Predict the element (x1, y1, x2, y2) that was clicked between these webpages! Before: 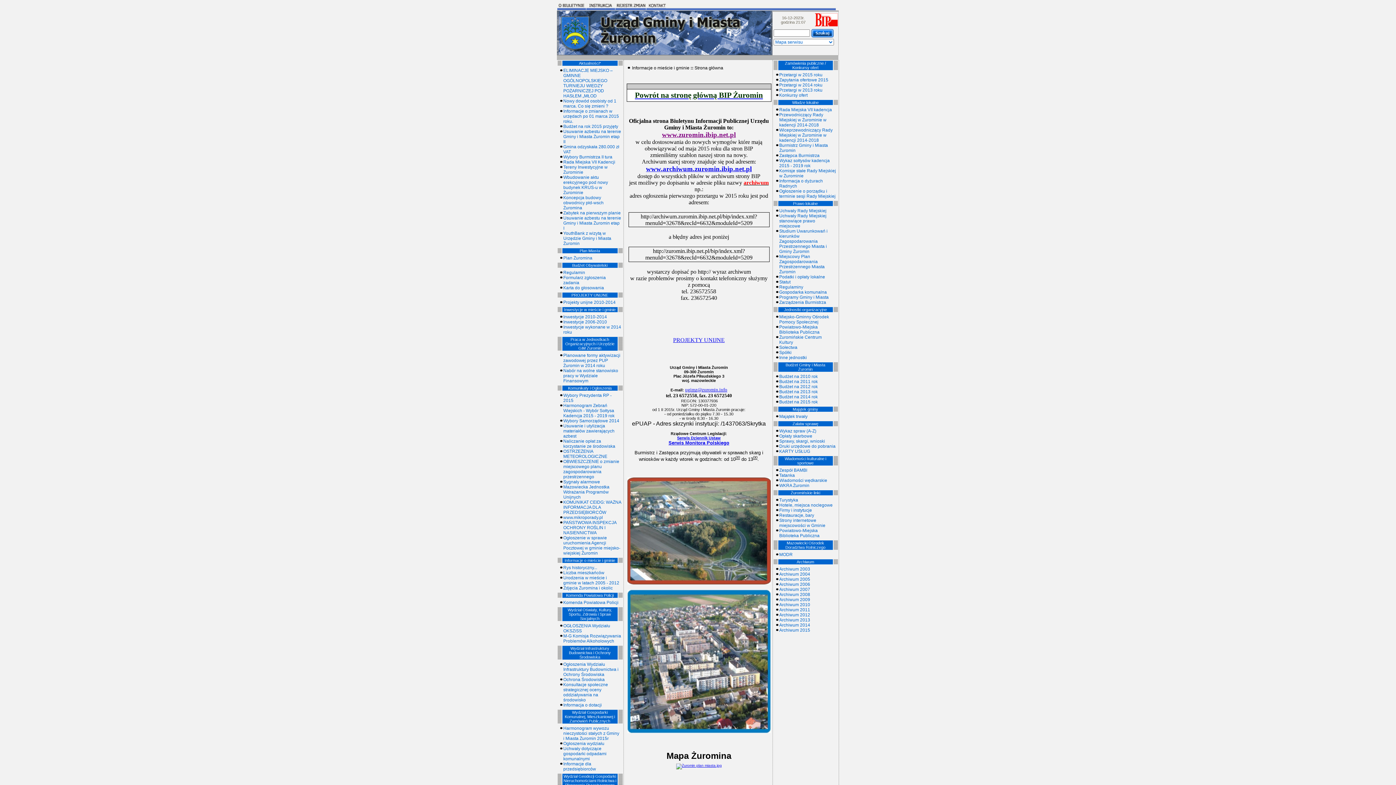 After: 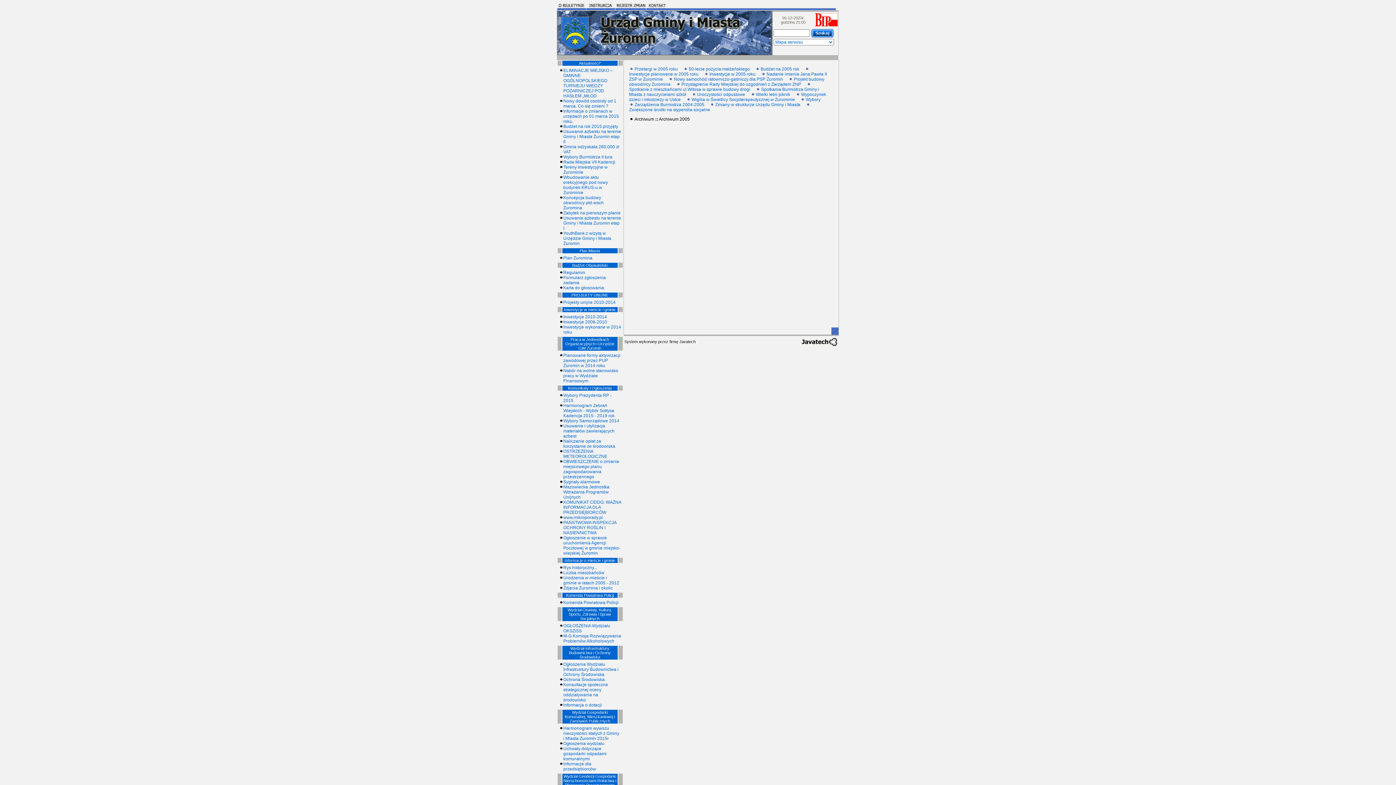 Action: bbox: (779, 577, 810, 582) label: Archiwum 2005